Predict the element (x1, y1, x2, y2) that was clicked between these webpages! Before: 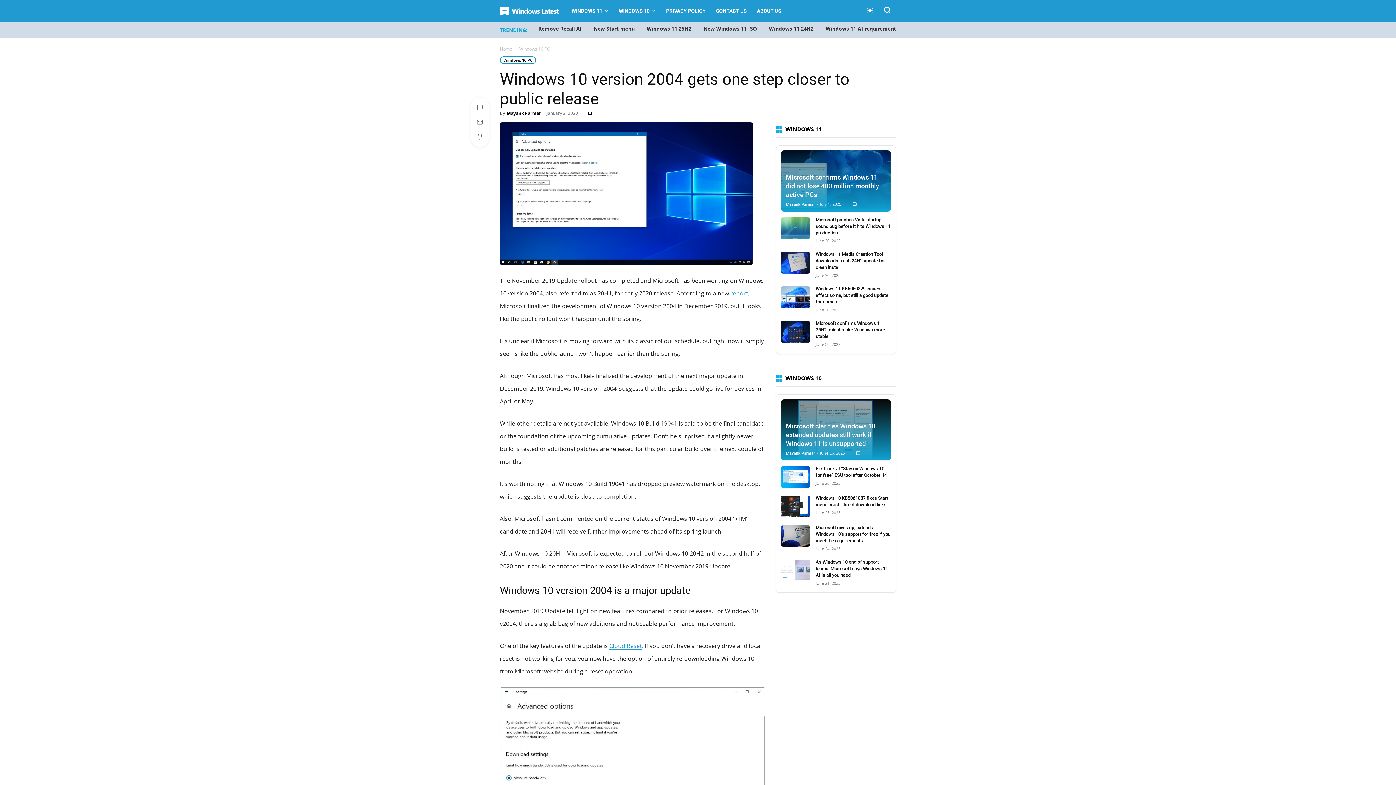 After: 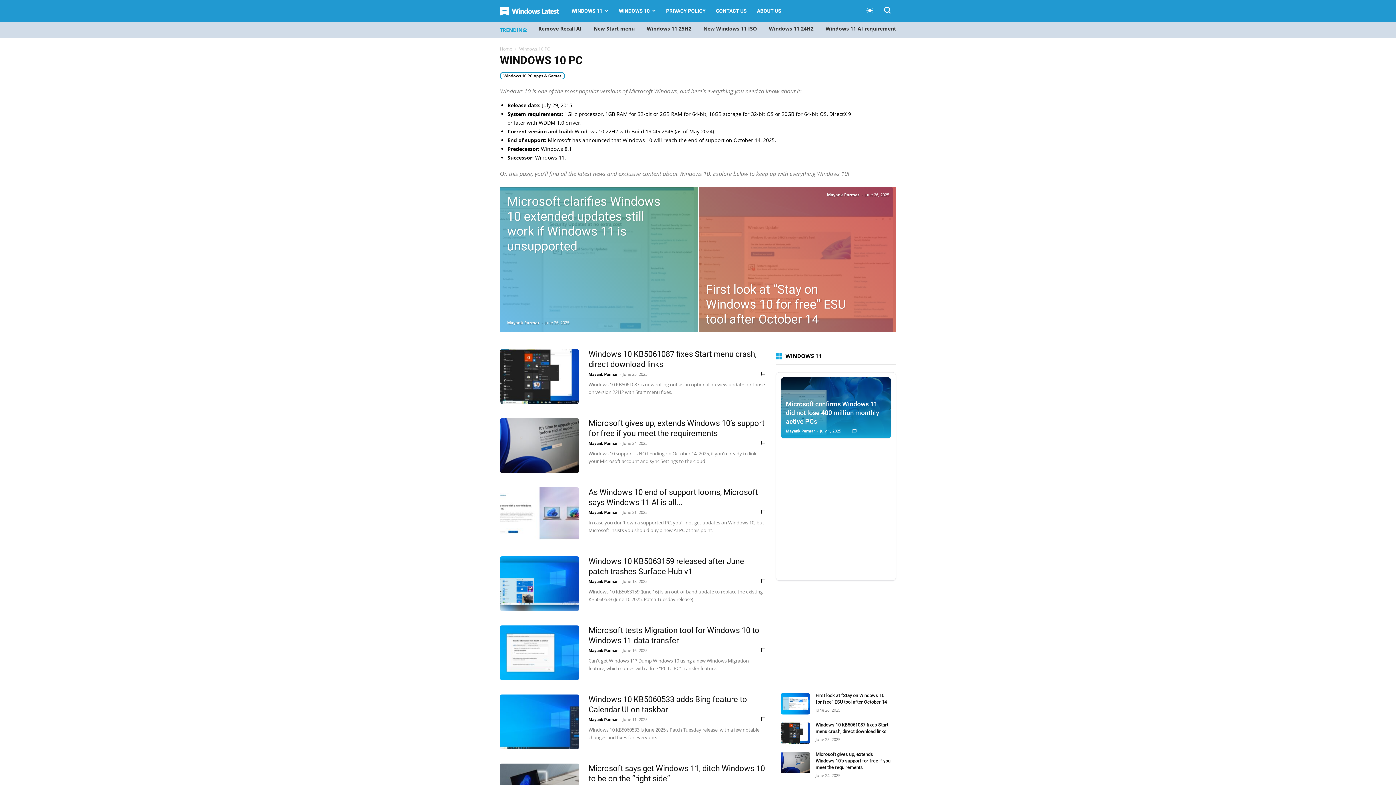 Action: bbox: (607, 0, 648, 21) label: WINDOWS 10